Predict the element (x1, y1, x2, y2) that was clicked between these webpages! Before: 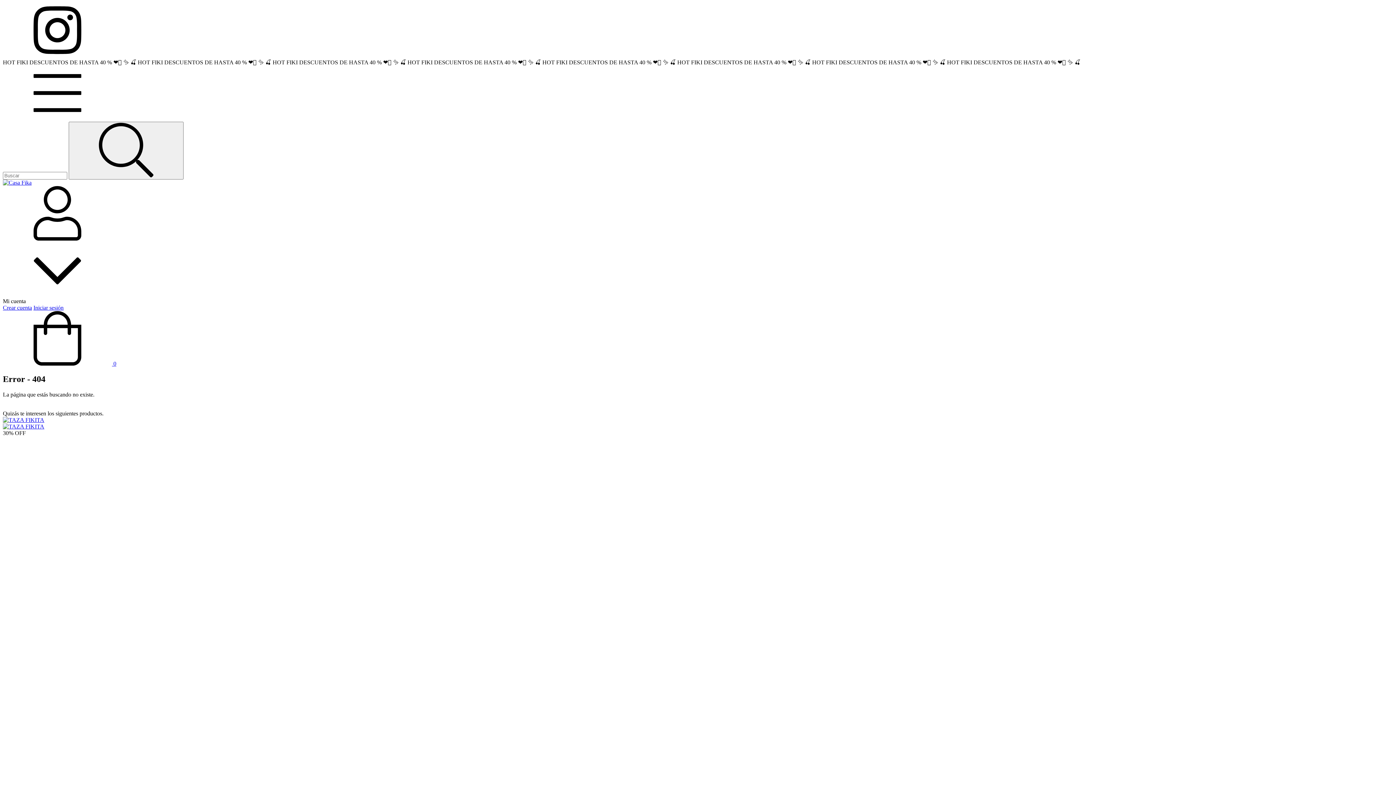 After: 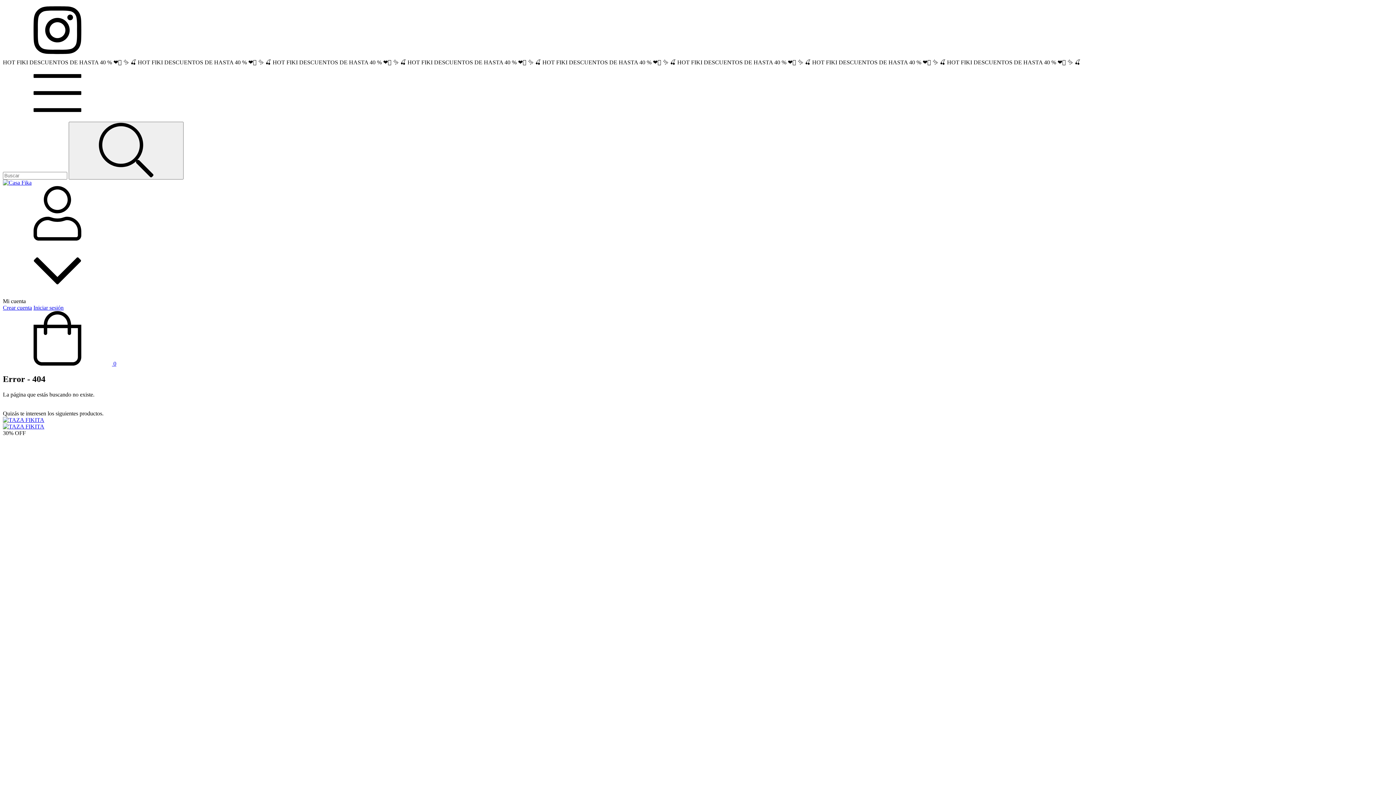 Action: bbox: (2, 360, 116, 366) label:  0